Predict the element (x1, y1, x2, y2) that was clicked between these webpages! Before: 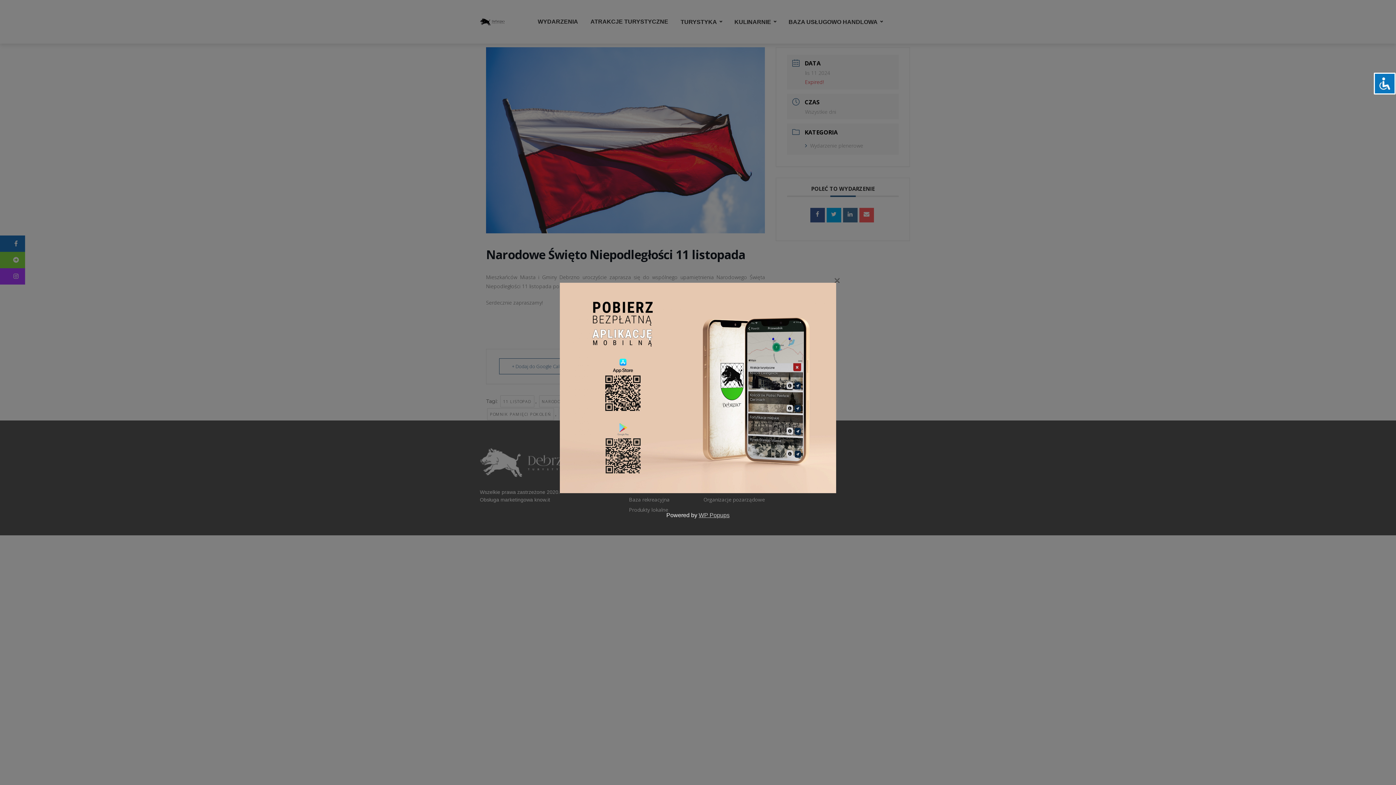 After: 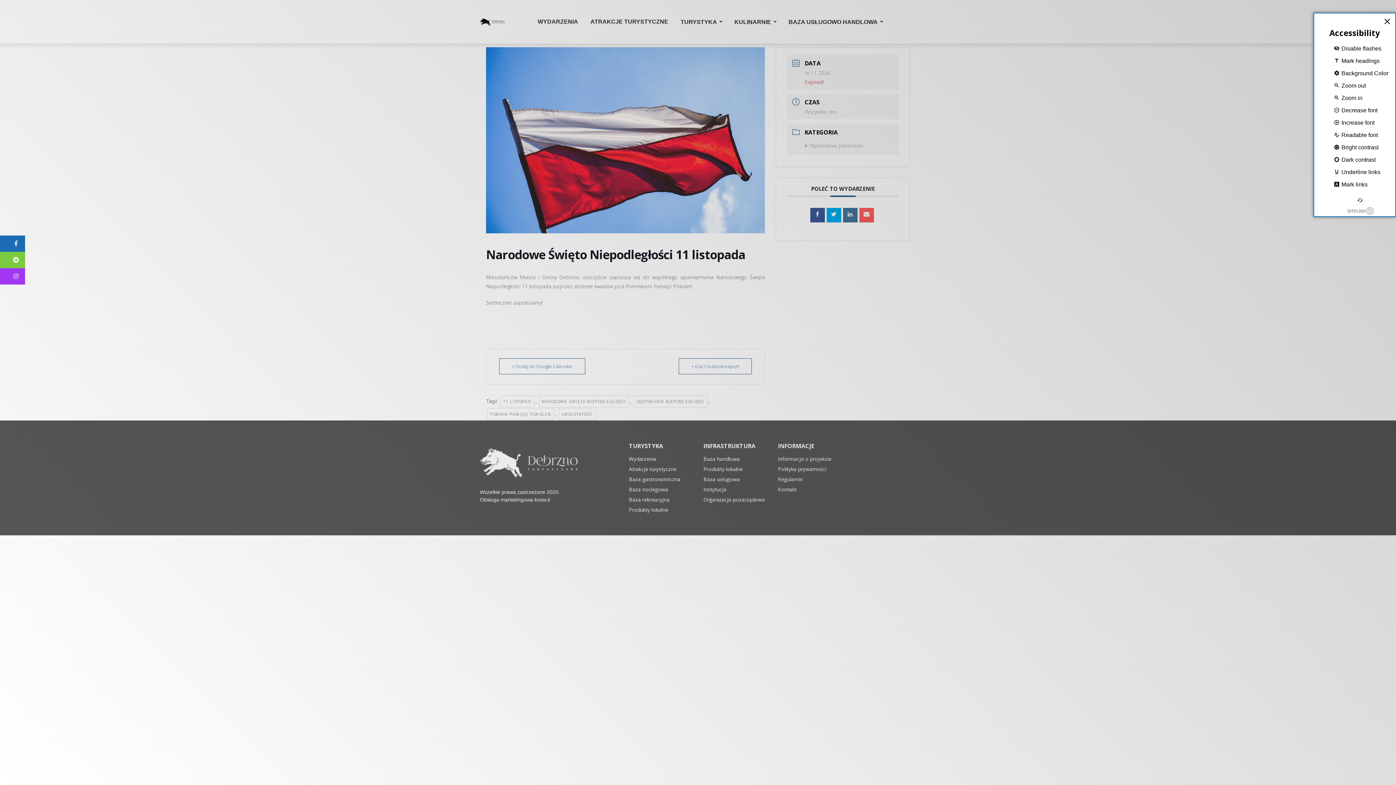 Action: bbox: (1374, 72, 1396, 94)